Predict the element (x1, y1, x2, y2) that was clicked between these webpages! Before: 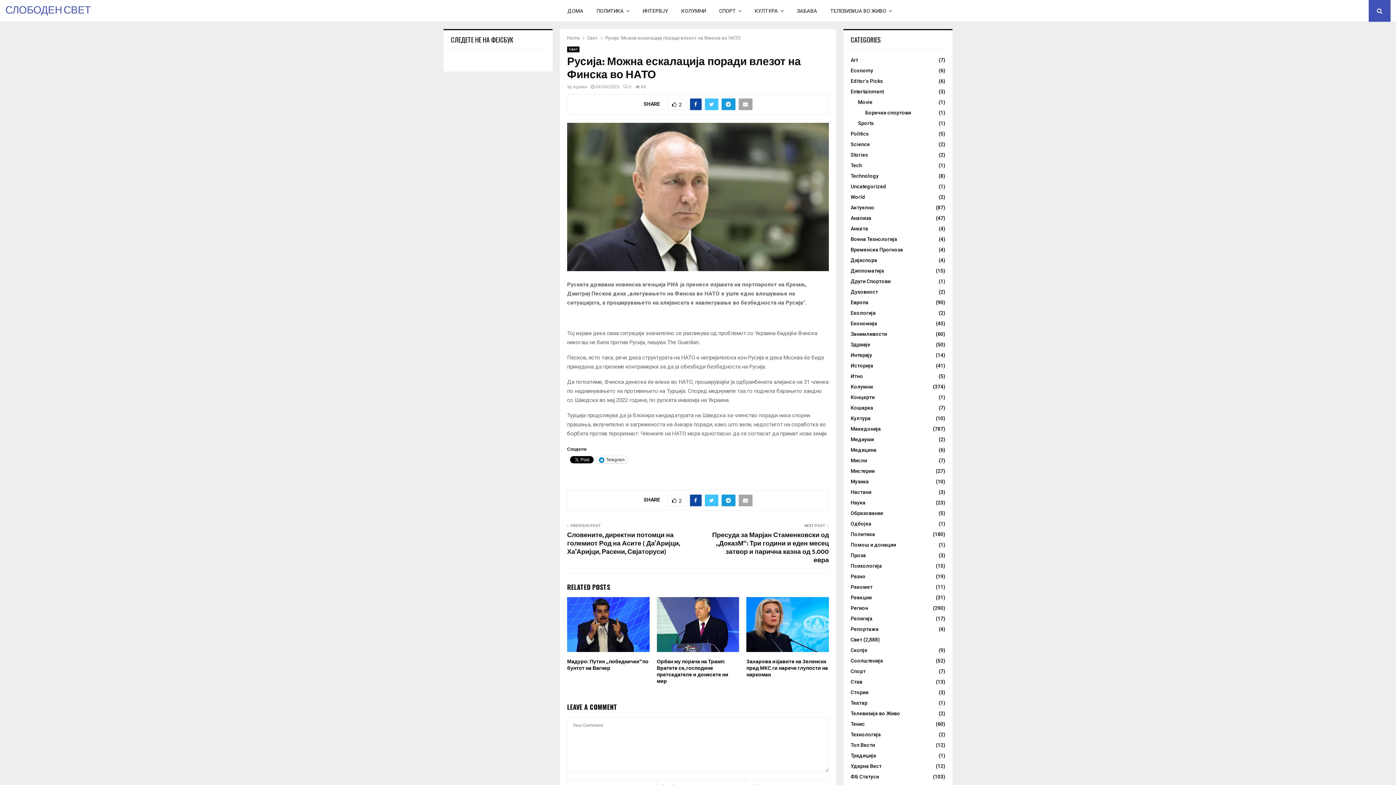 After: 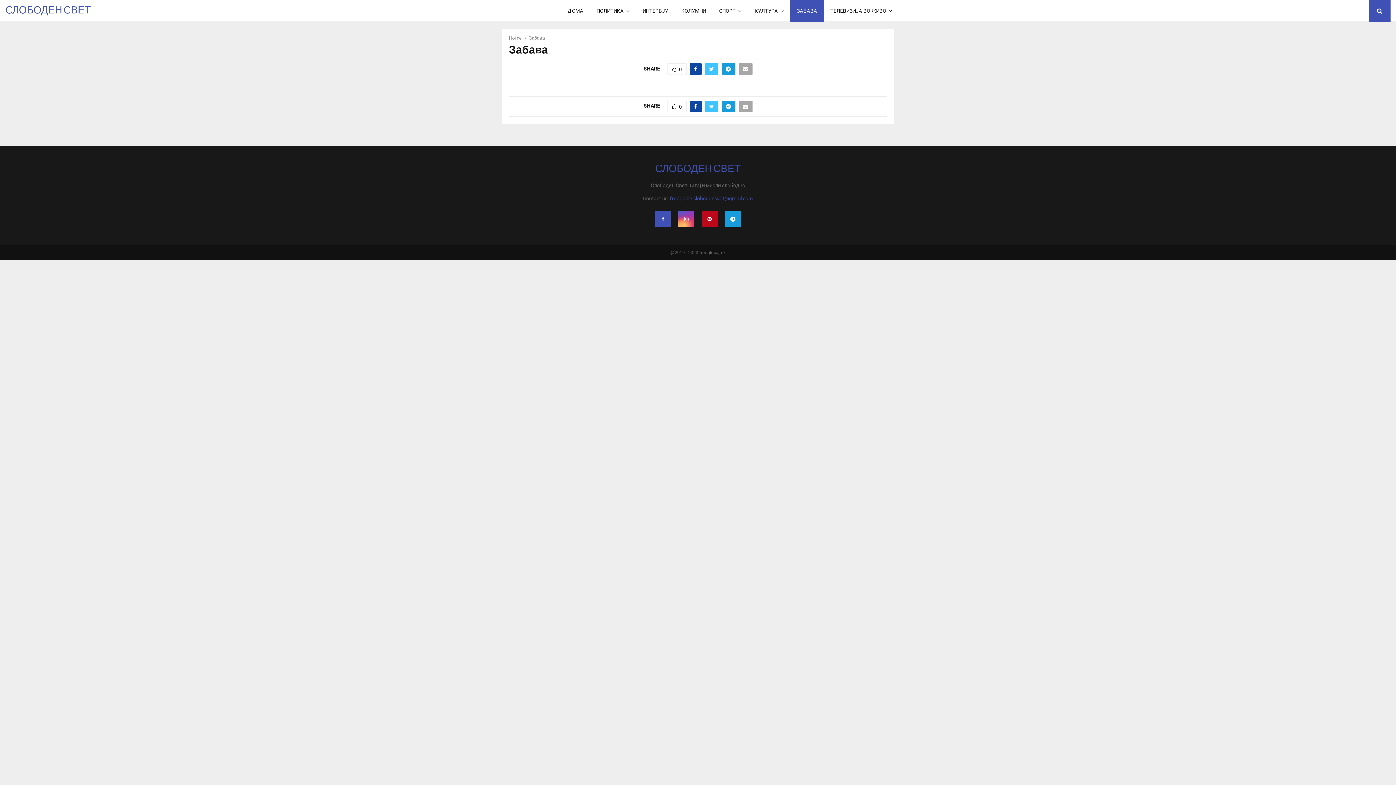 Action: label: ЗАБАВА bbox: (790, 0, 824, 21)